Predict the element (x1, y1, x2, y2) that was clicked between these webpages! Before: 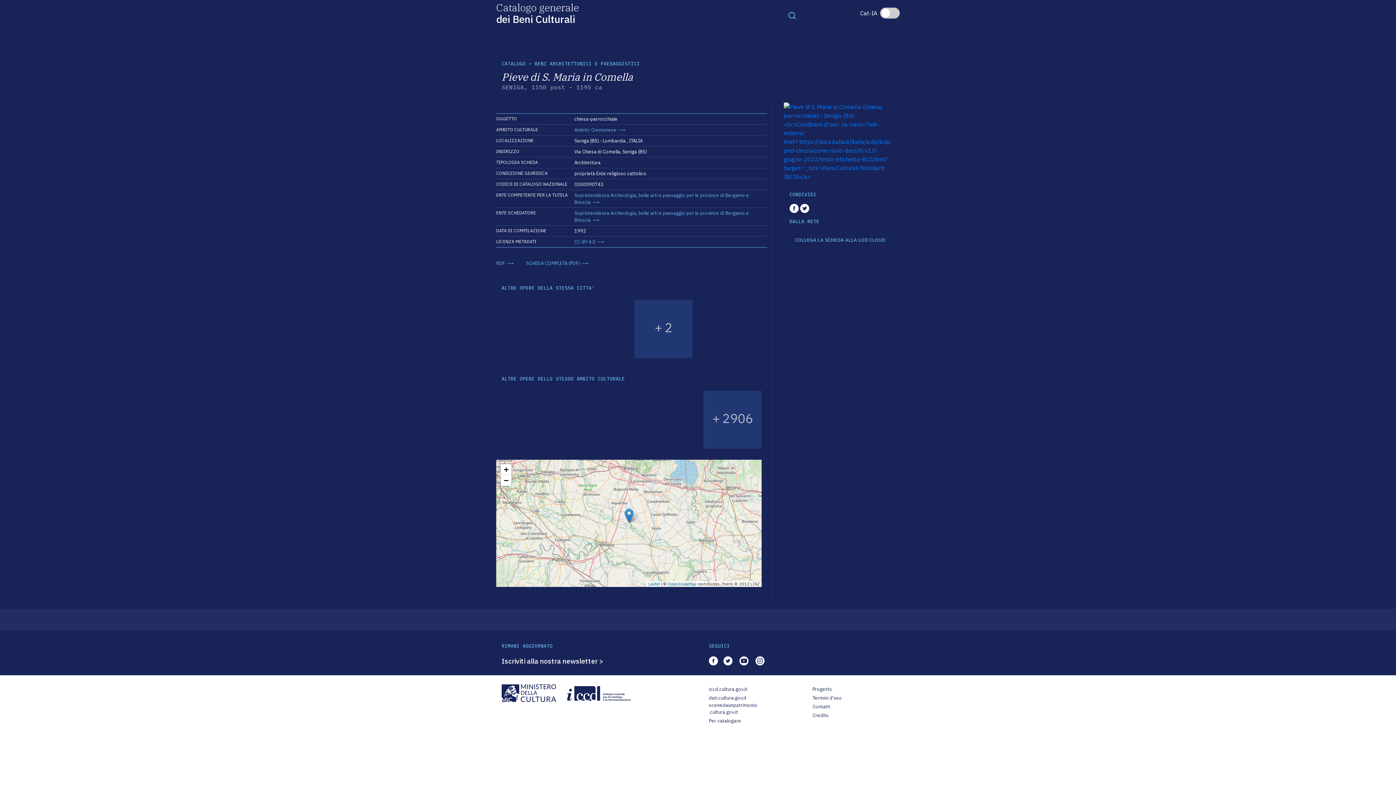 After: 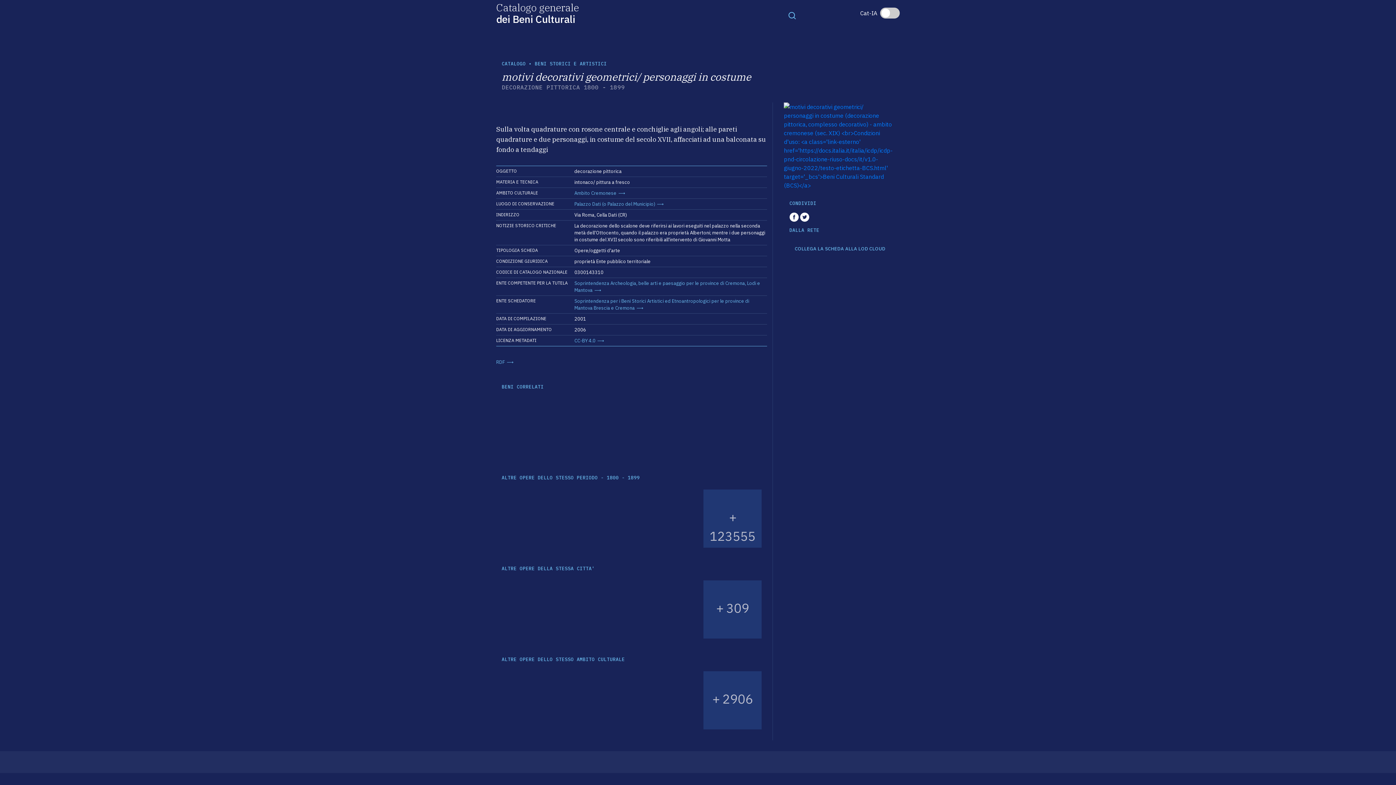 Action: bbox: (565, 390, 623, 449)